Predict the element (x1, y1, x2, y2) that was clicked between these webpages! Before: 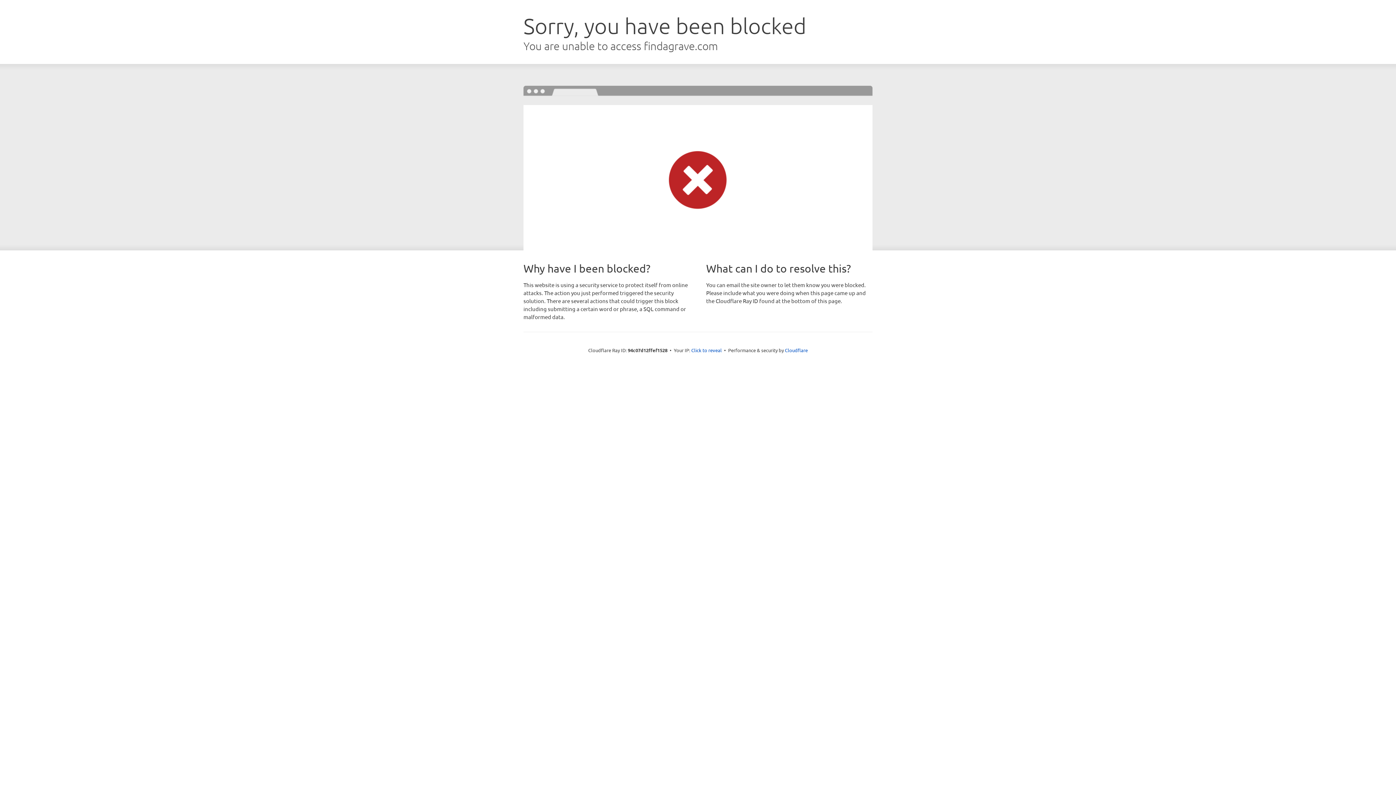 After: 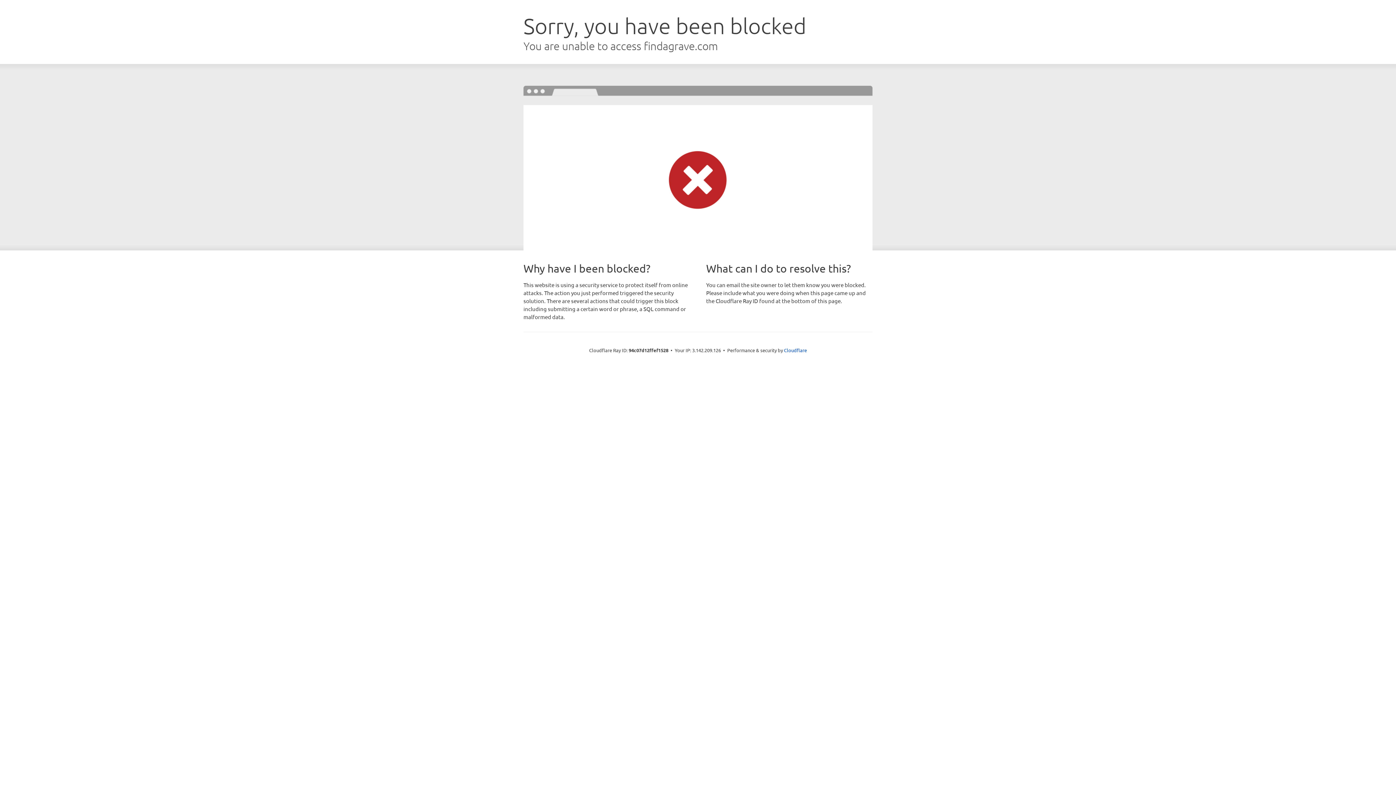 Action: bbox: (691, 346, 722, 353) label: Click to reveal